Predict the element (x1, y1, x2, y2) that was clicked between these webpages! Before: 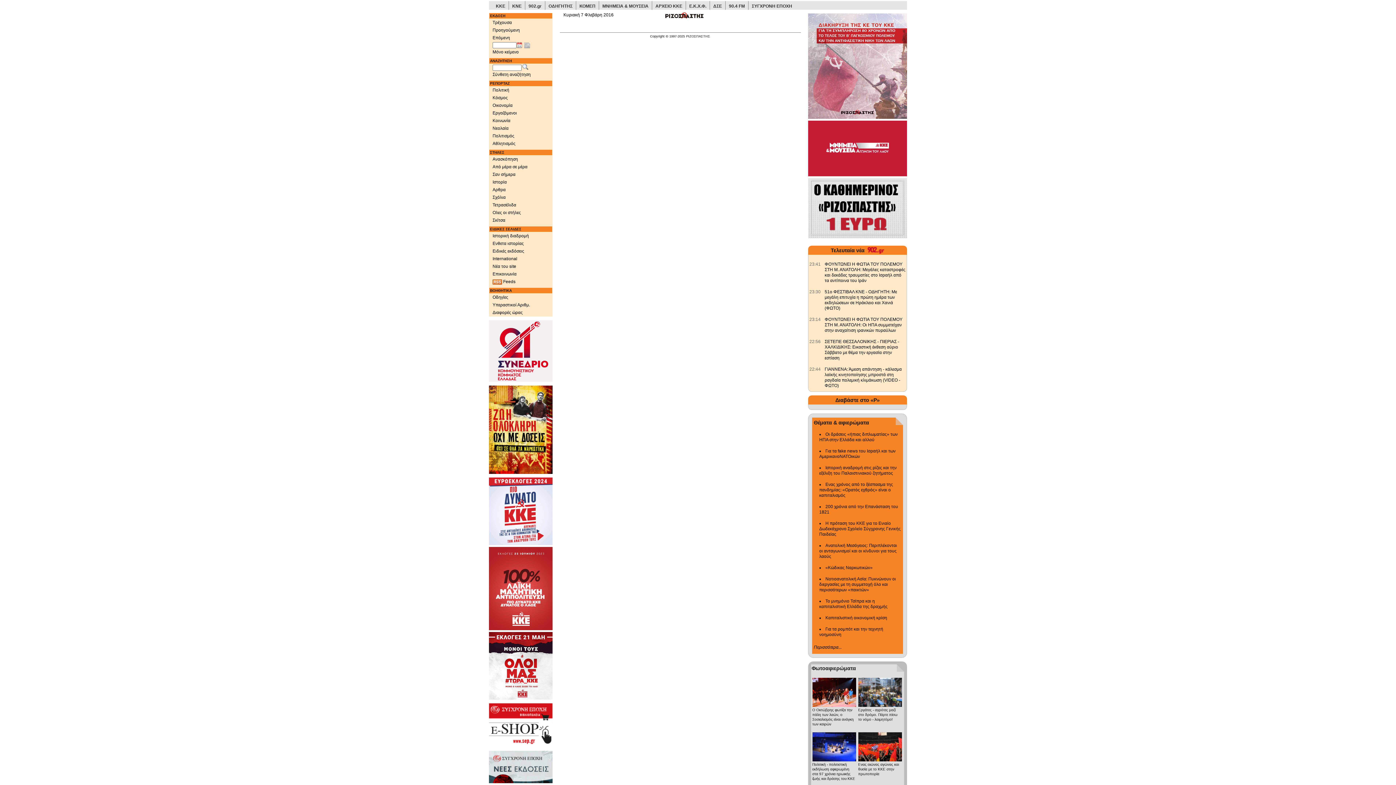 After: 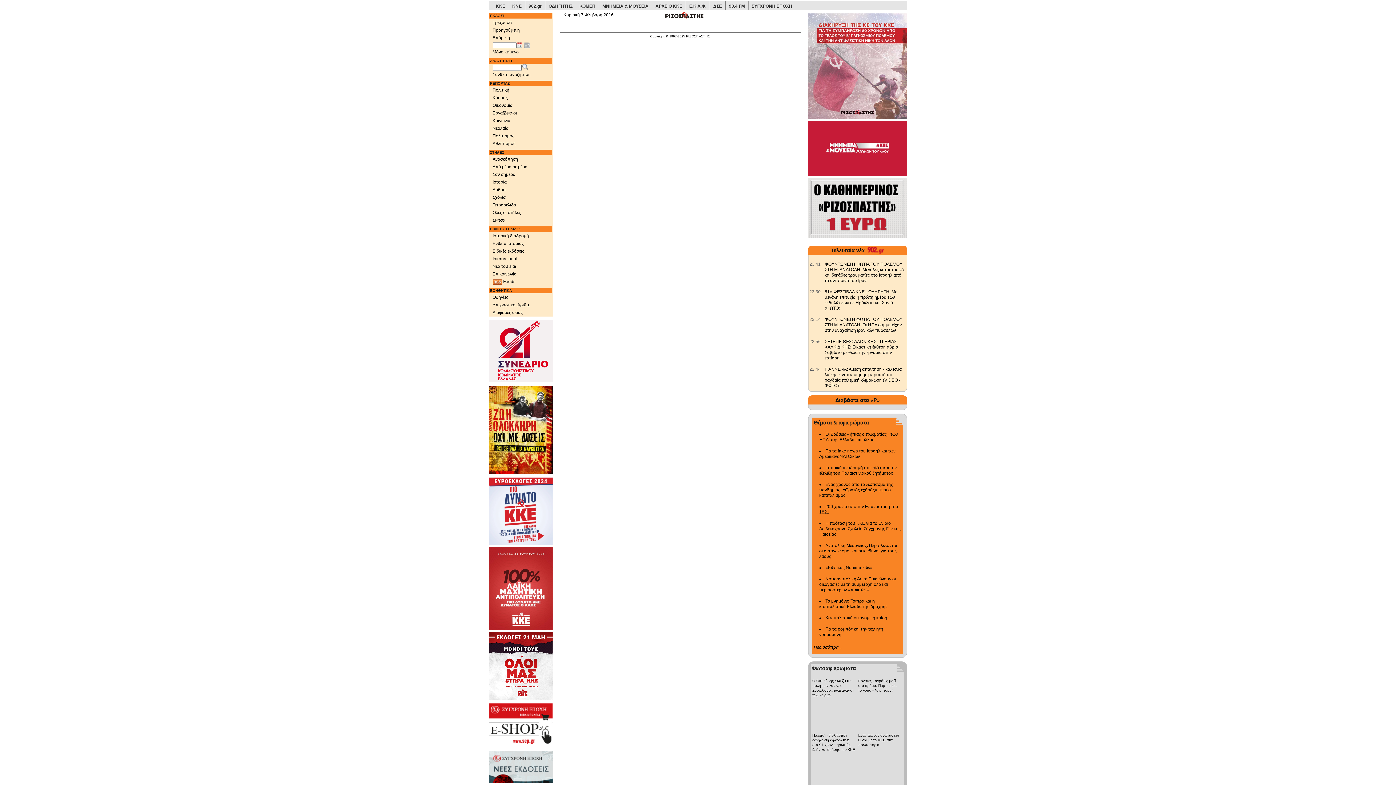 Action: label: Ανασκόπηση bbox: (489, 155, 552, 163)